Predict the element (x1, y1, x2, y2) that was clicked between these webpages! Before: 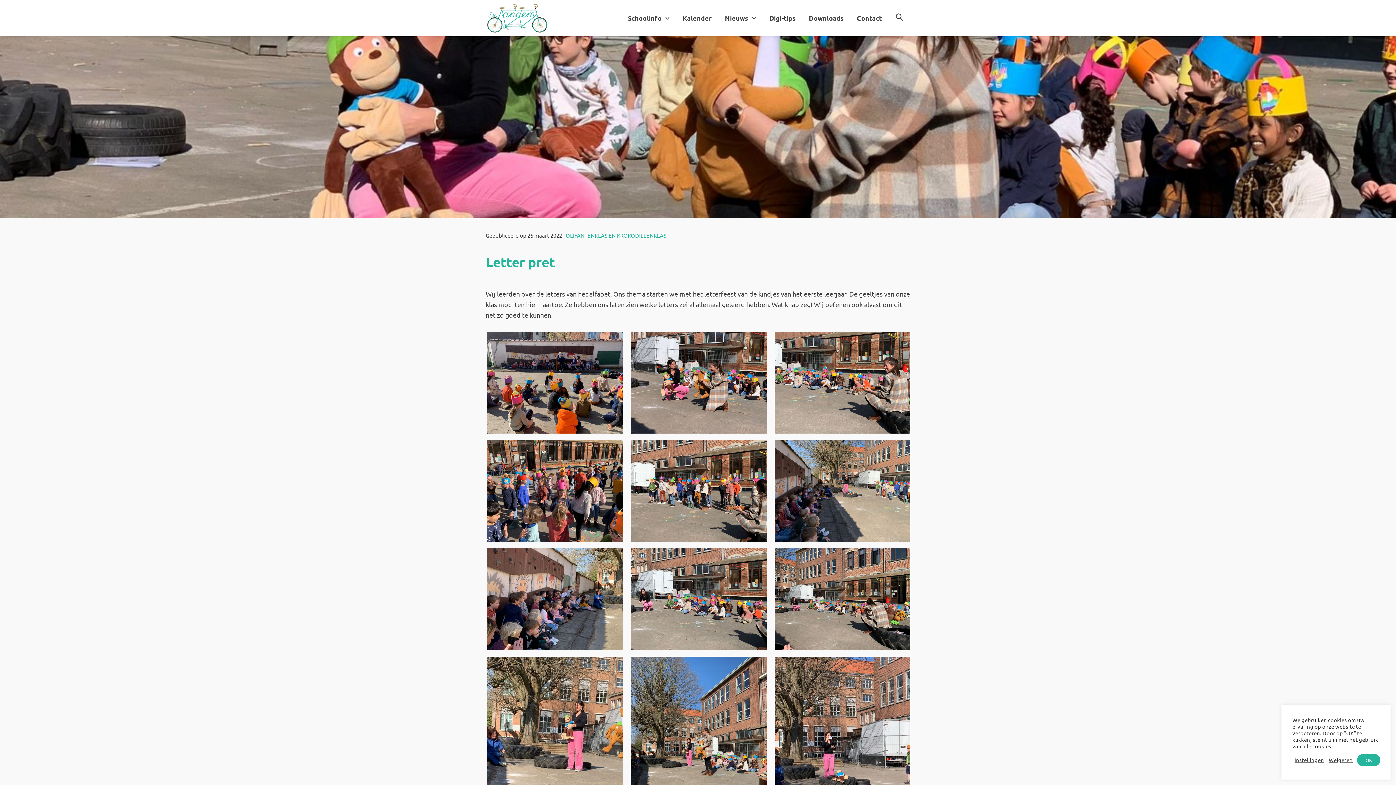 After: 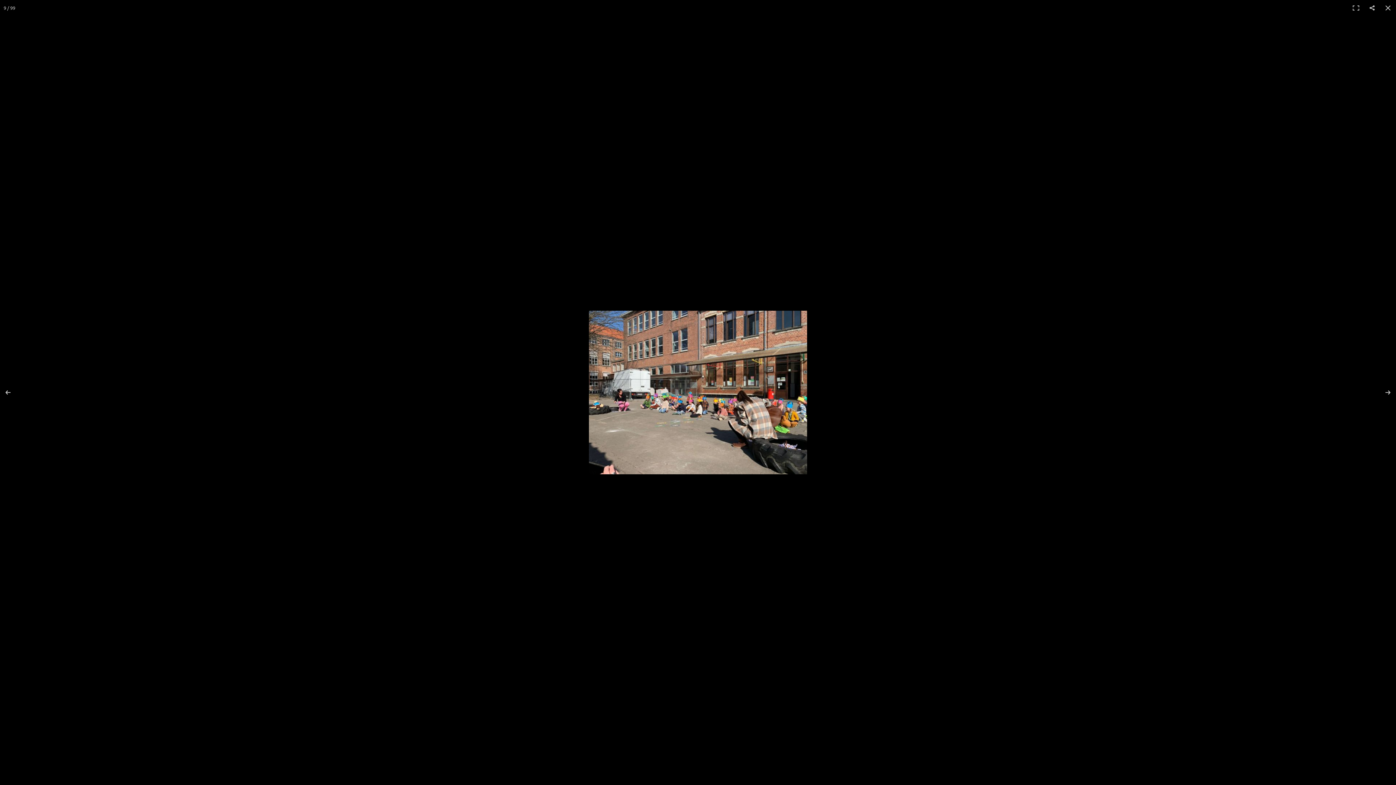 Action: bbox: (774, 548, 910, 650)